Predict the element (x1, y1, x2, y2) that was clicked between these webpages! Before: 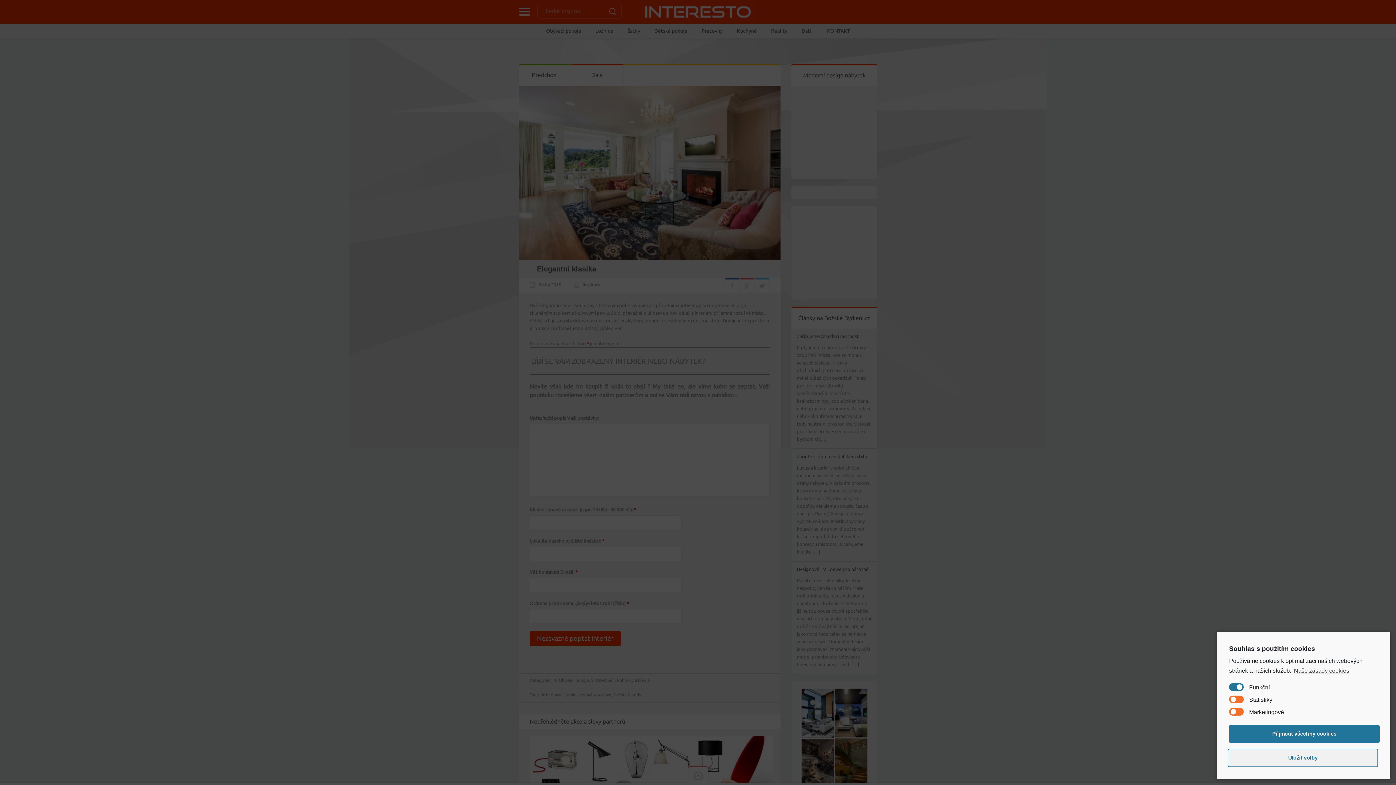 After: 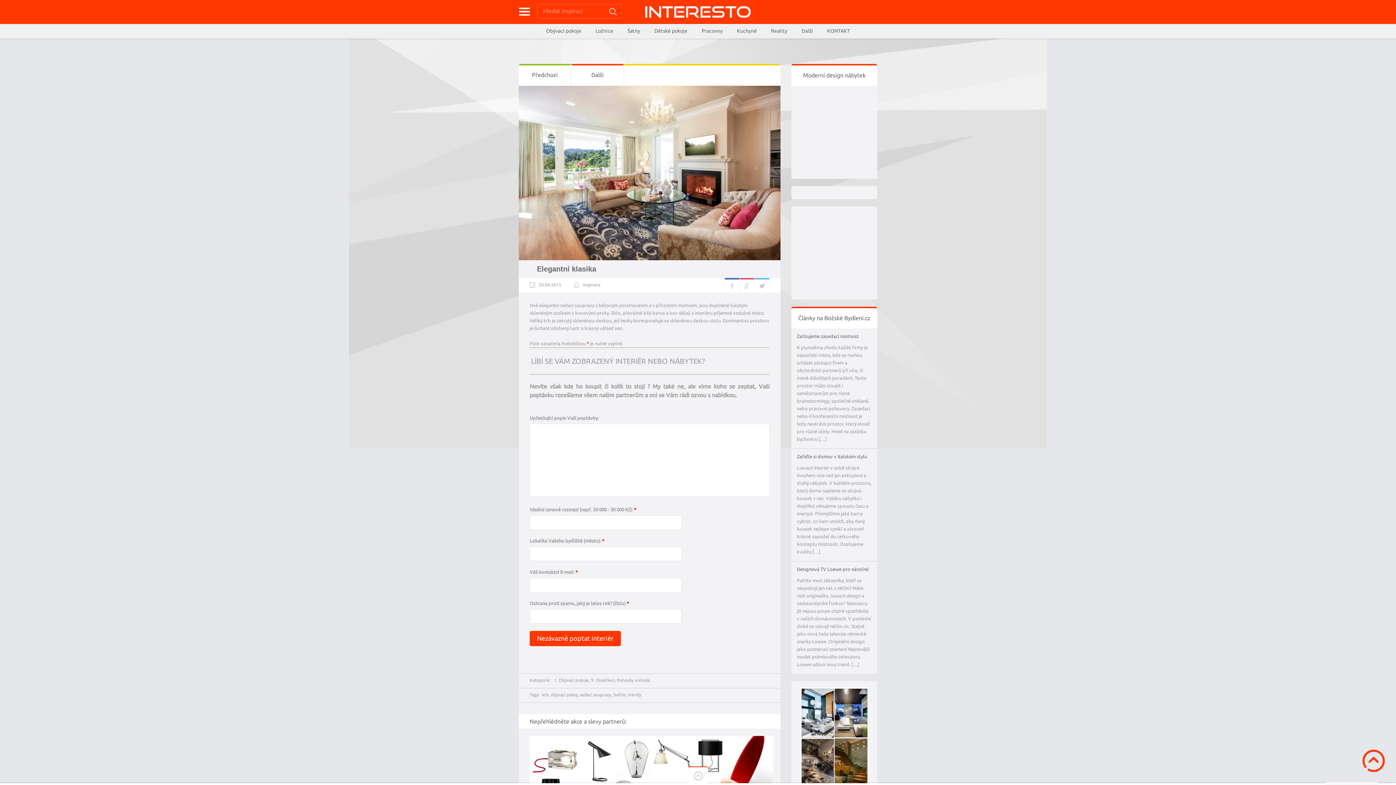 Action: label: Přijmout všechny cookies bbox: (1229, 725, 1380, 743)